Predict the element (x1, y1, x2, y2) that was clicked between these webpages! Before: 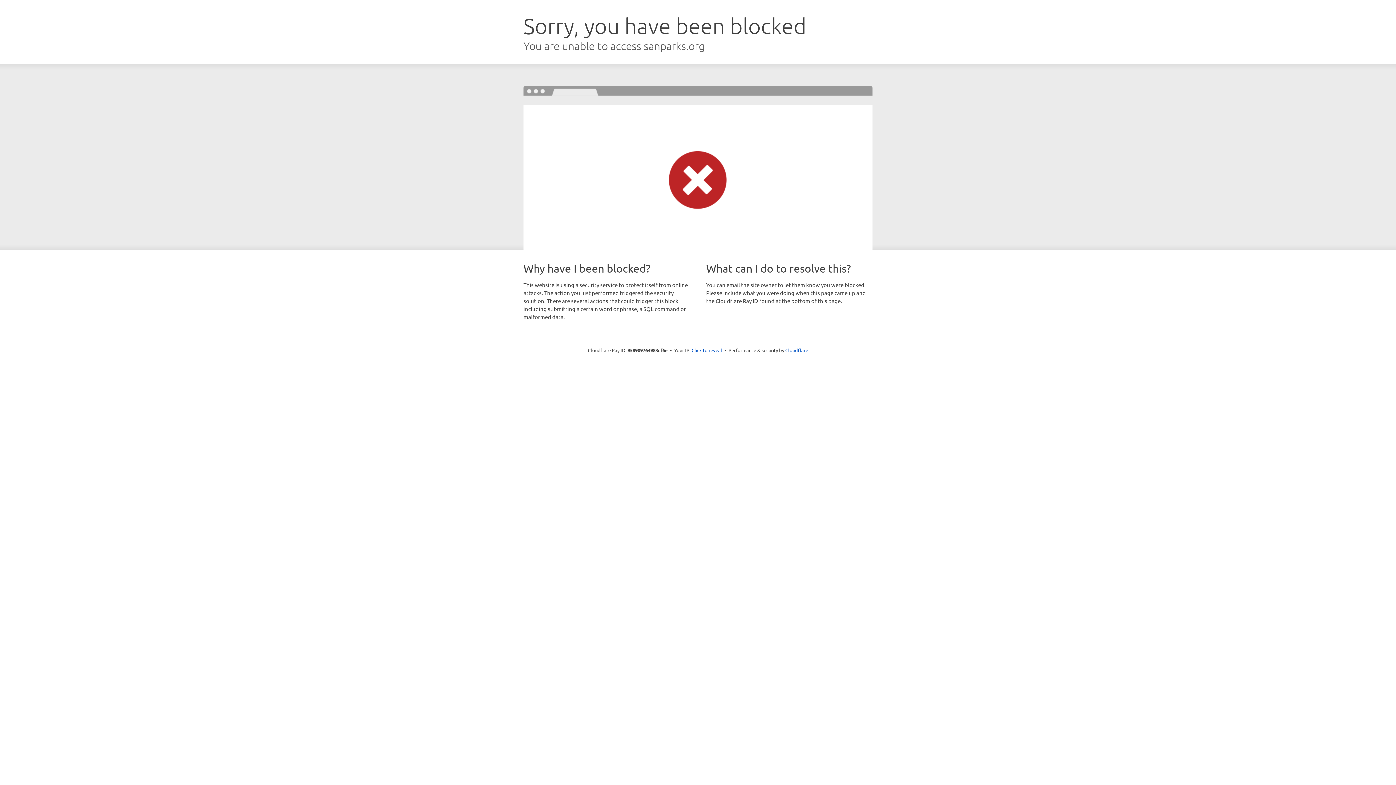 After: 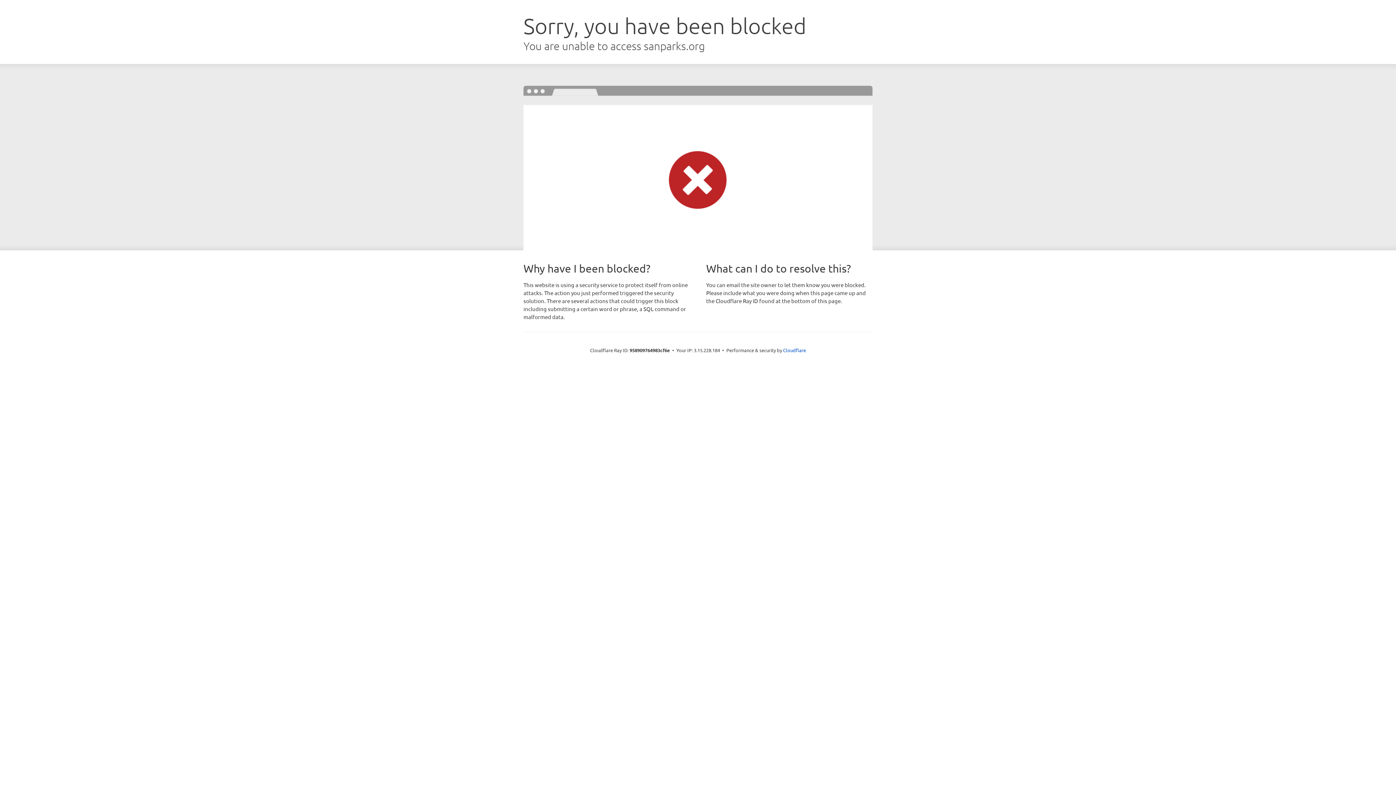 Action: label: Click to reveal bbox: (691, 346, 722, 353)